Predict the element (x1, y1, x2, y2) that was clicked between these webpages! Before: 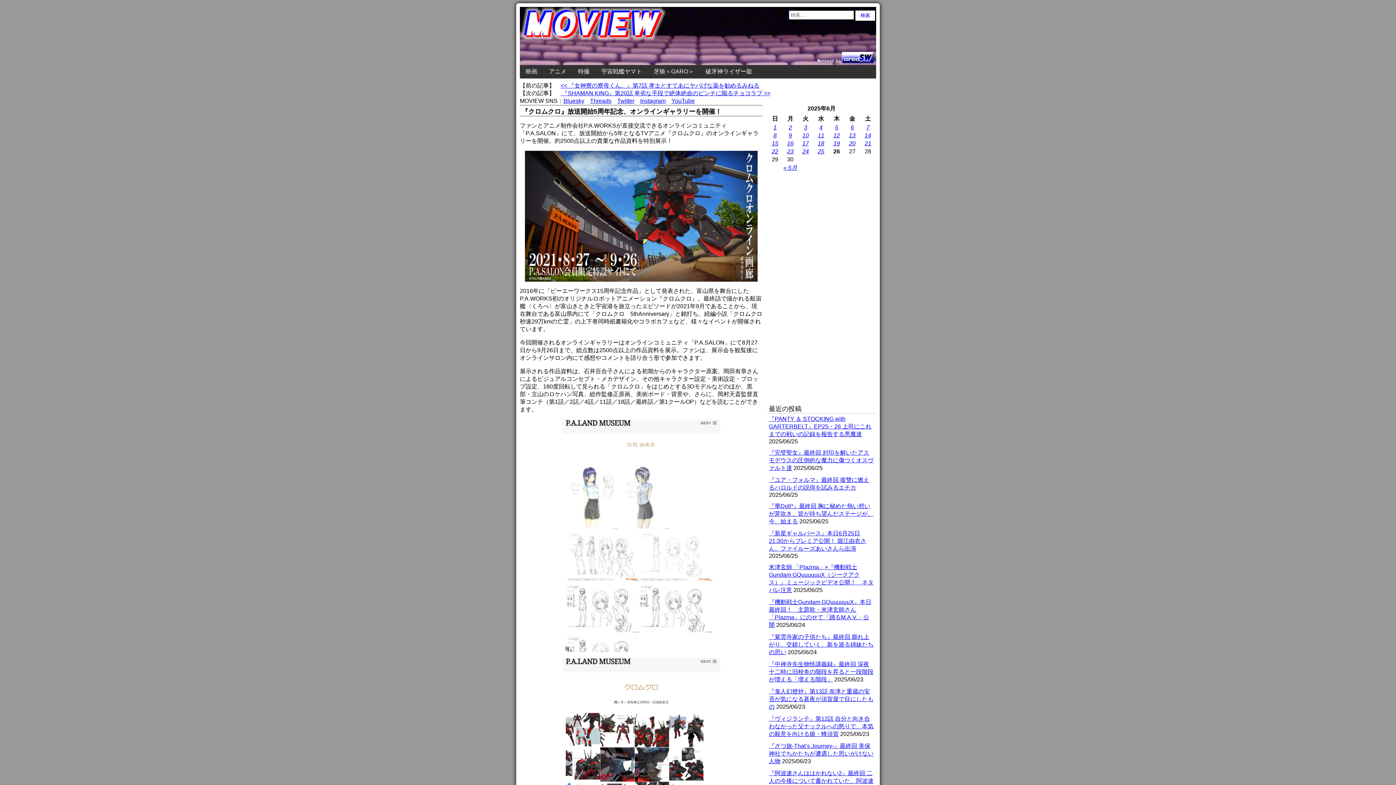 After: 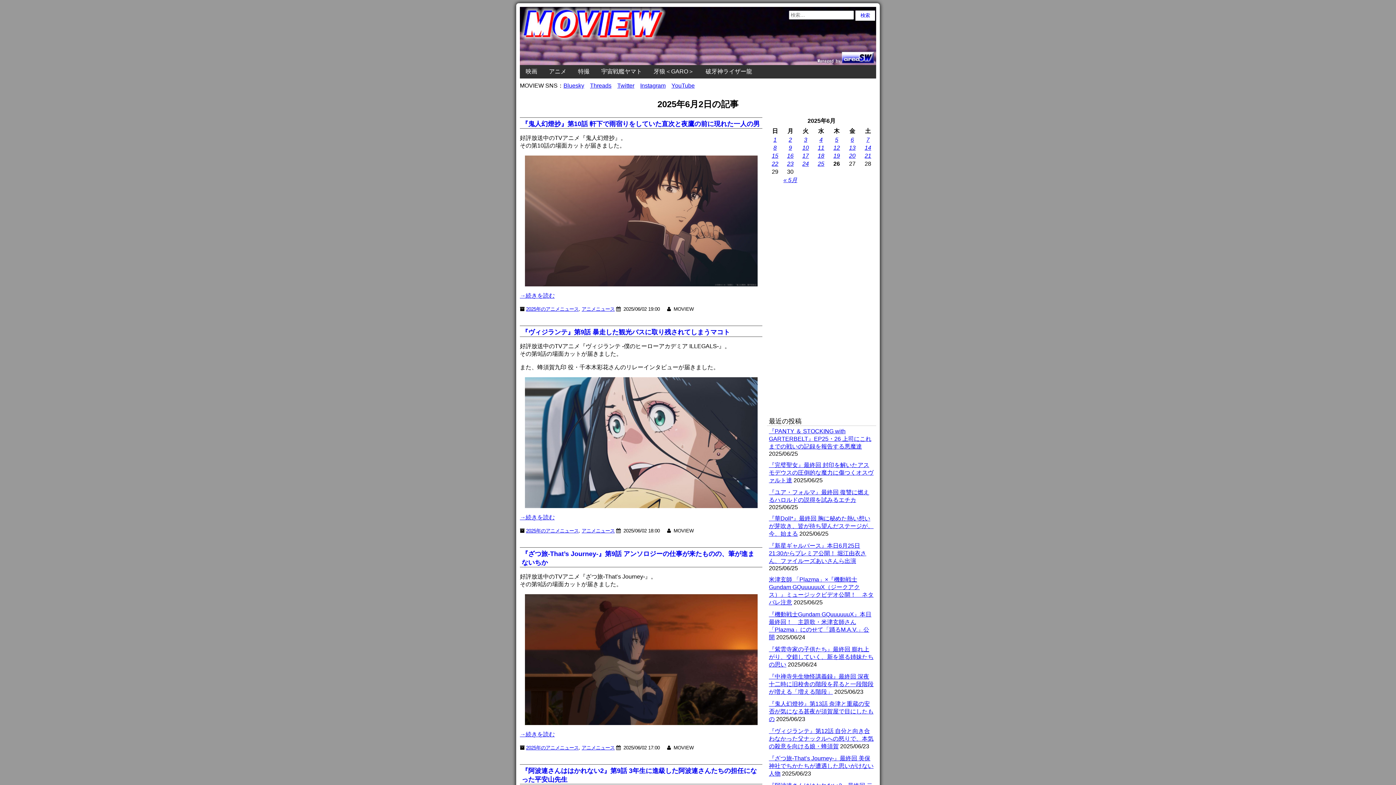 Action: label: 2 bbox: (788, 124, 792, 130)